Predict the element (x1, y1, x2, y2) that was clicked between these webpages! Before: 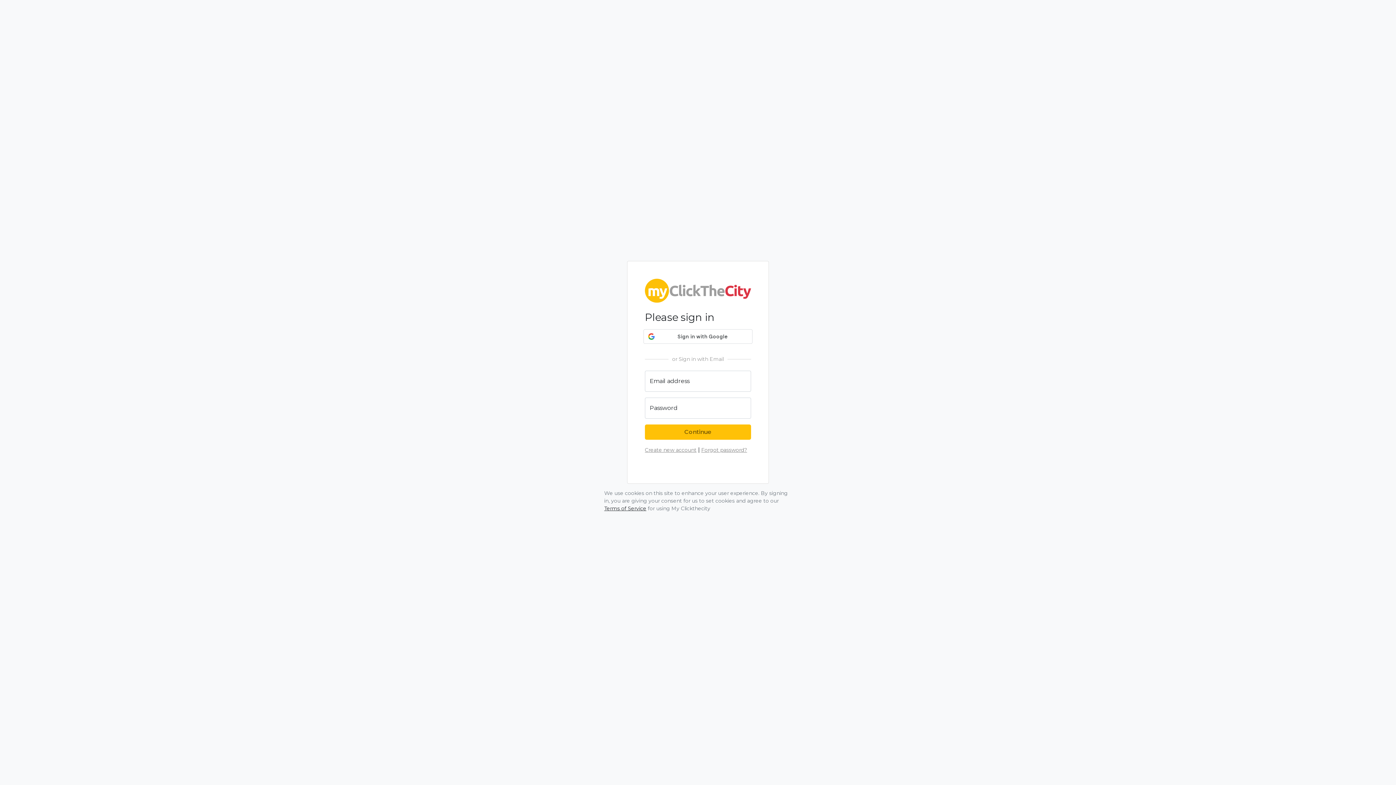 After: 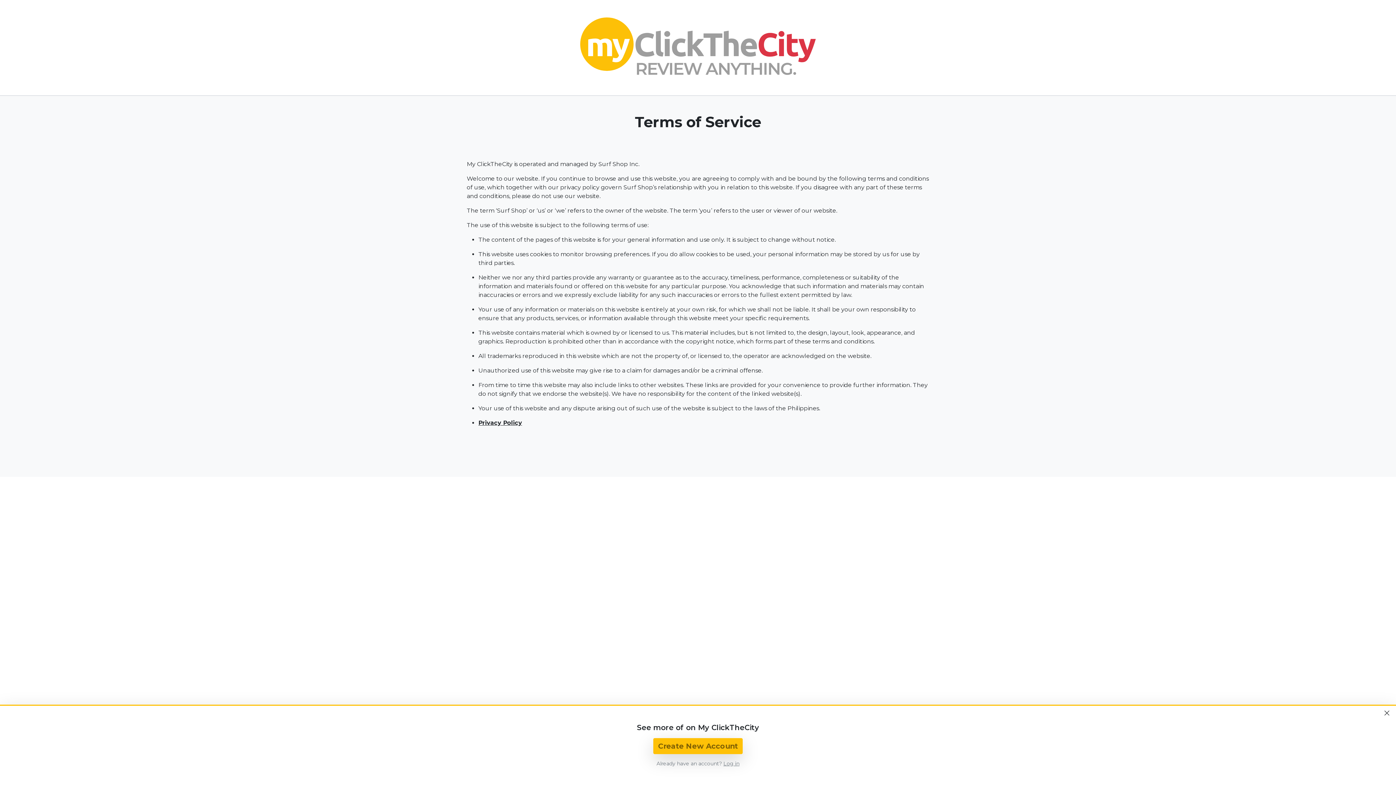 Action: label: Terms of Service bbox: (604, 505, 646, 512)